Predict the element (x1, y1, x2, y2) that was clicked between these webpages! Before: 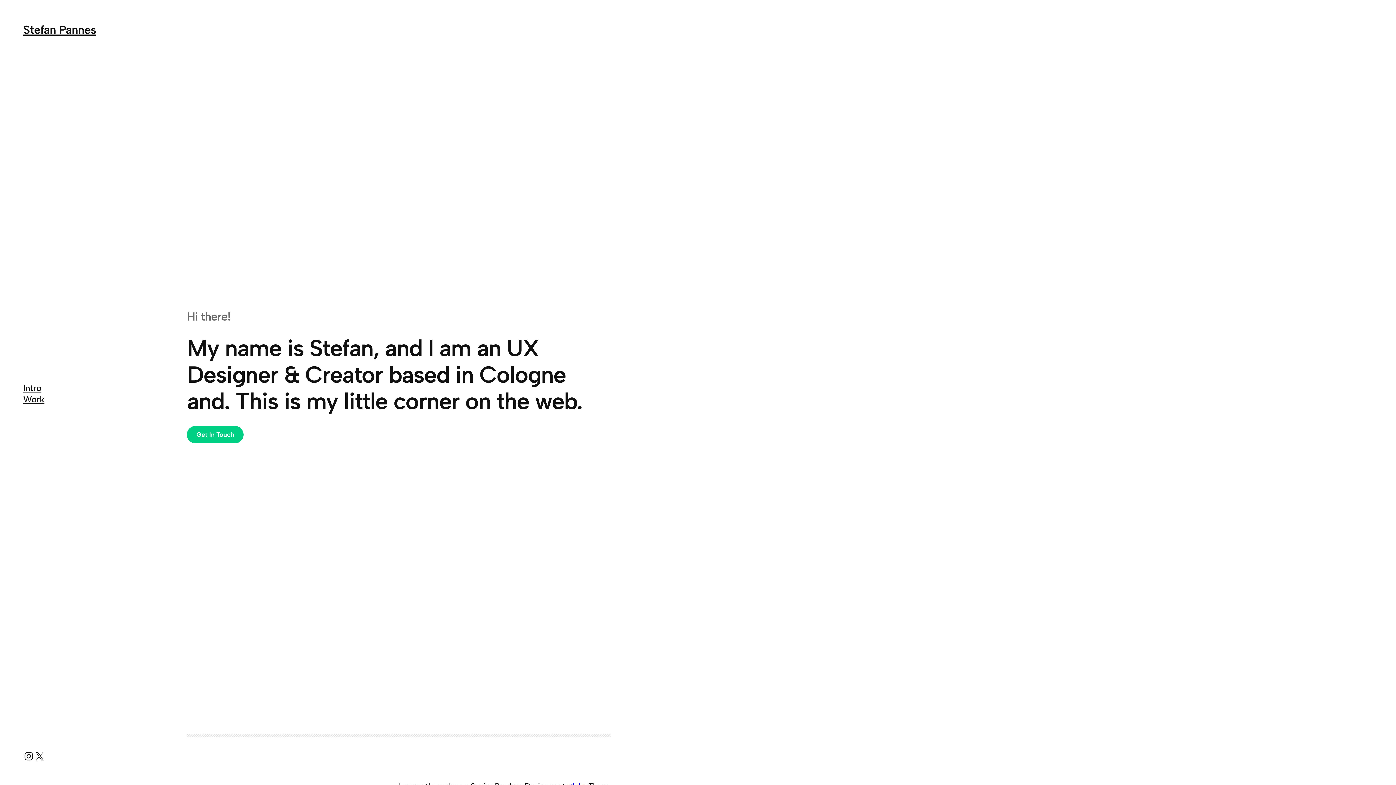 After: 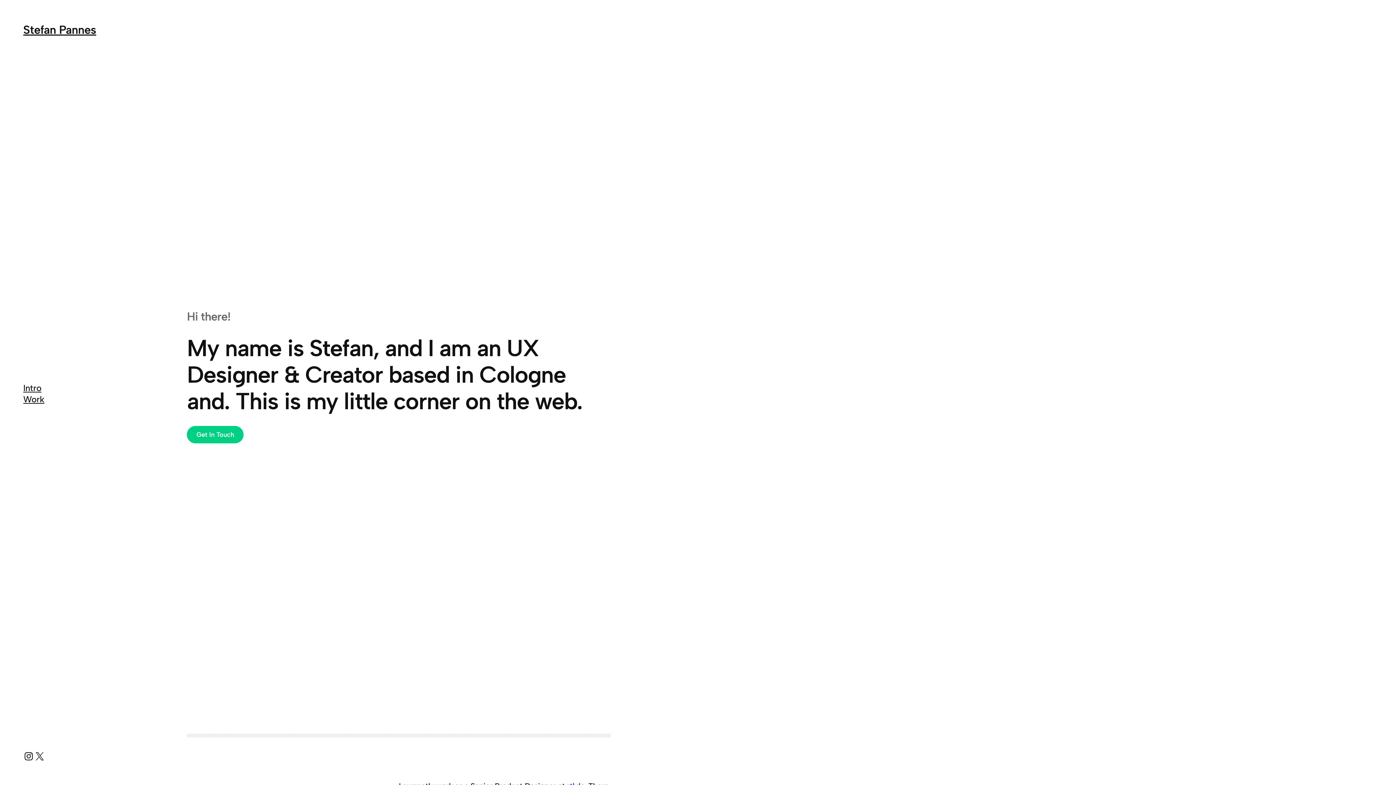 Action: bbox: (23, 382, 41, 393) label: Intro